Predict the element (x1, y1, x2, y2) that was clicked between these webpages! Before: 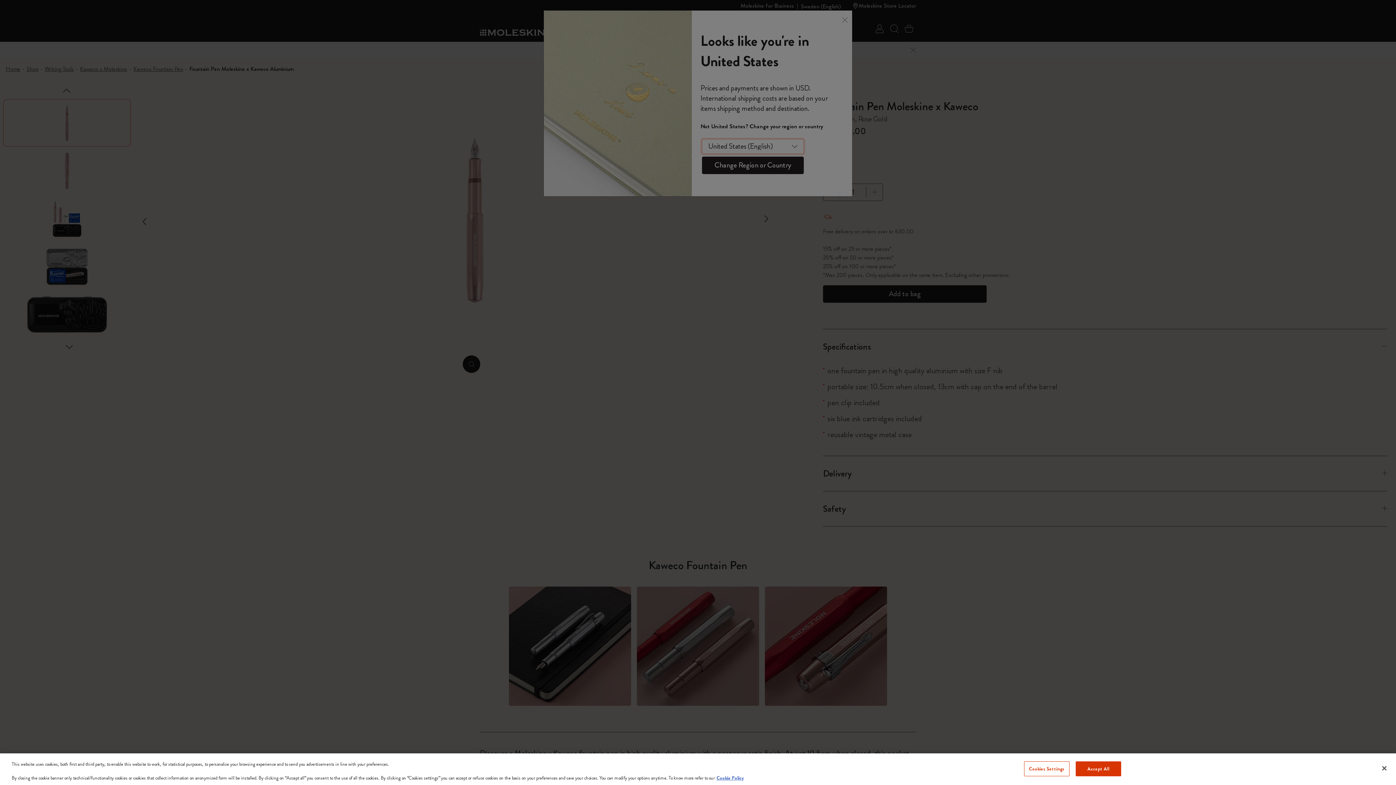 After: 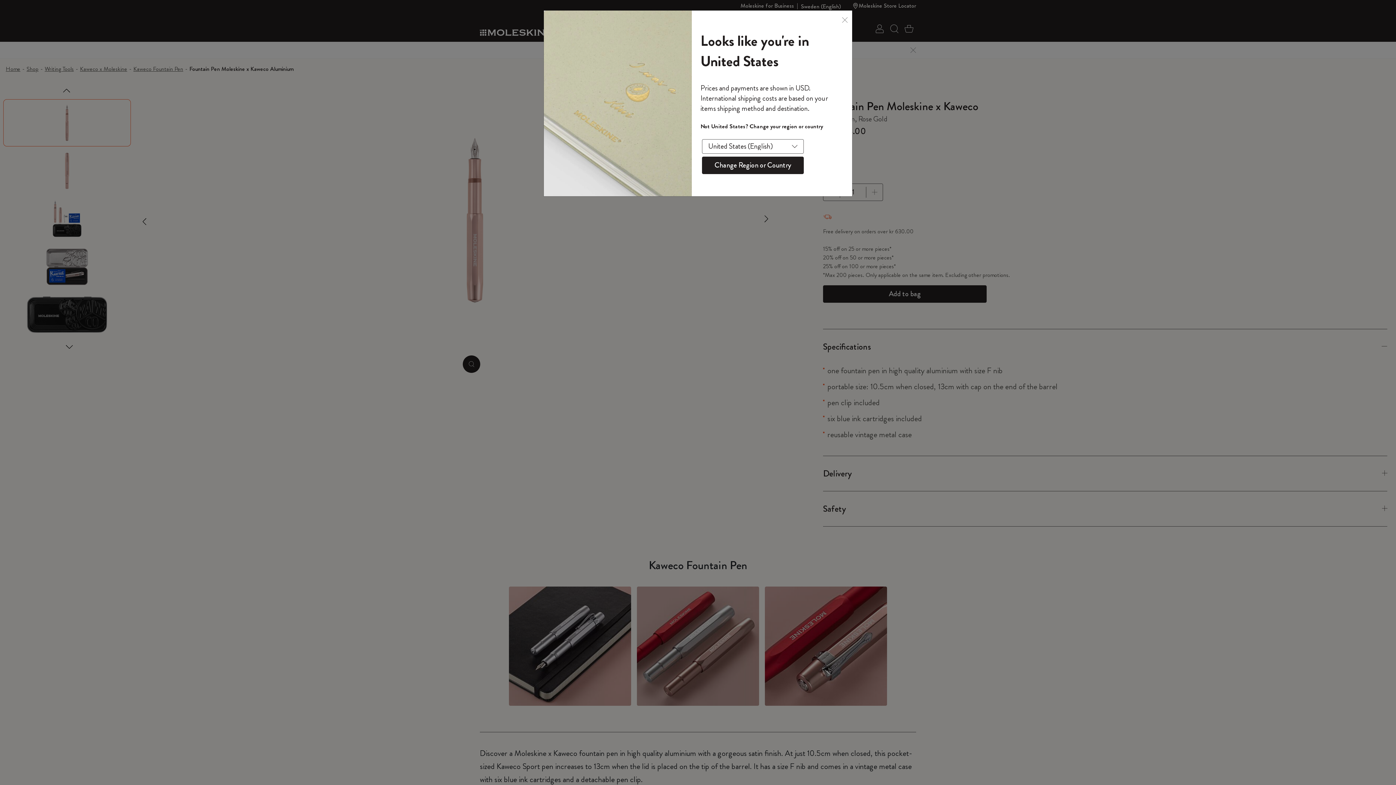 Action: bbox: (1075, 761, 1121, 776) label: Accept All